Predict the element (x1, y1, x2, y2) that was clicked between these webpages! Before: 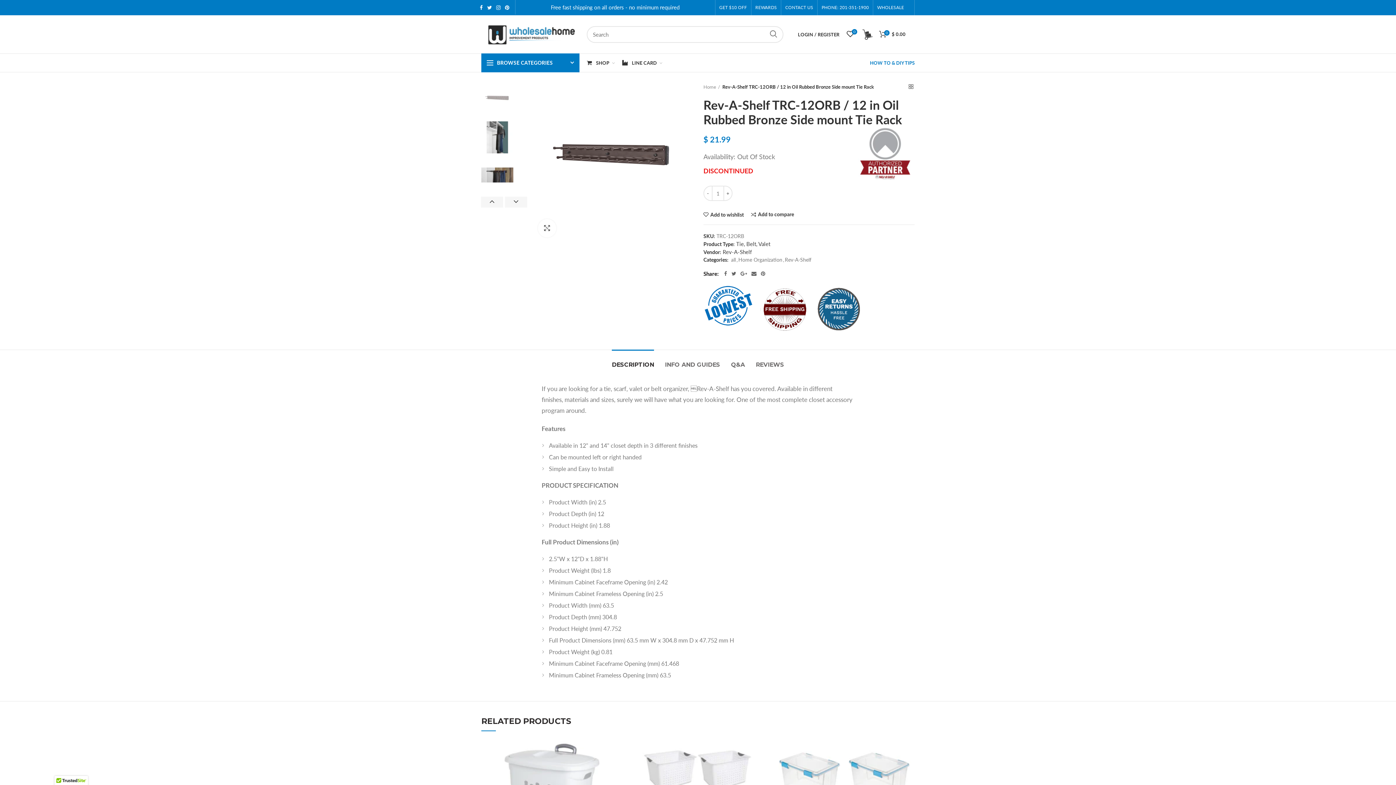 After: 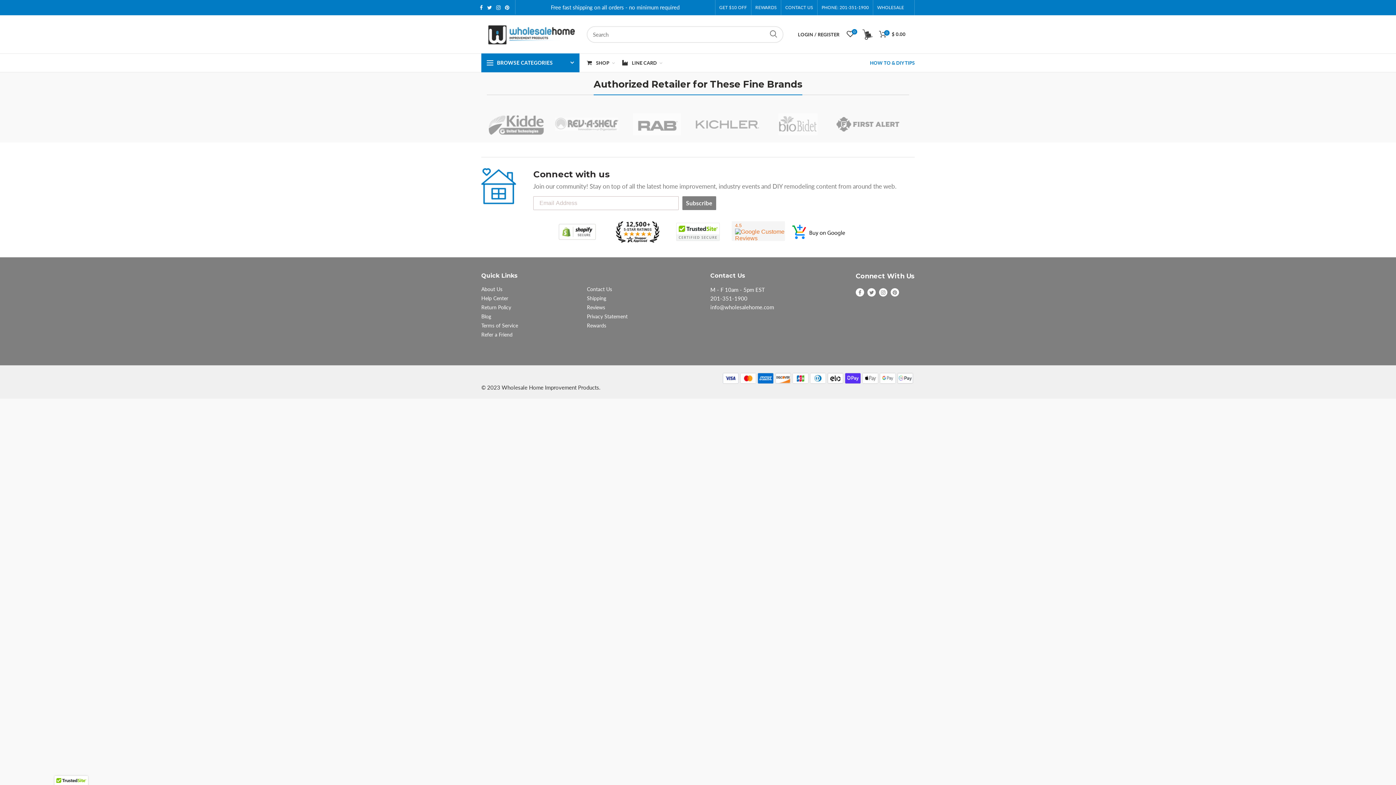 Action: label: GET $10 OFF bbox: (715, 0, 751, 15)